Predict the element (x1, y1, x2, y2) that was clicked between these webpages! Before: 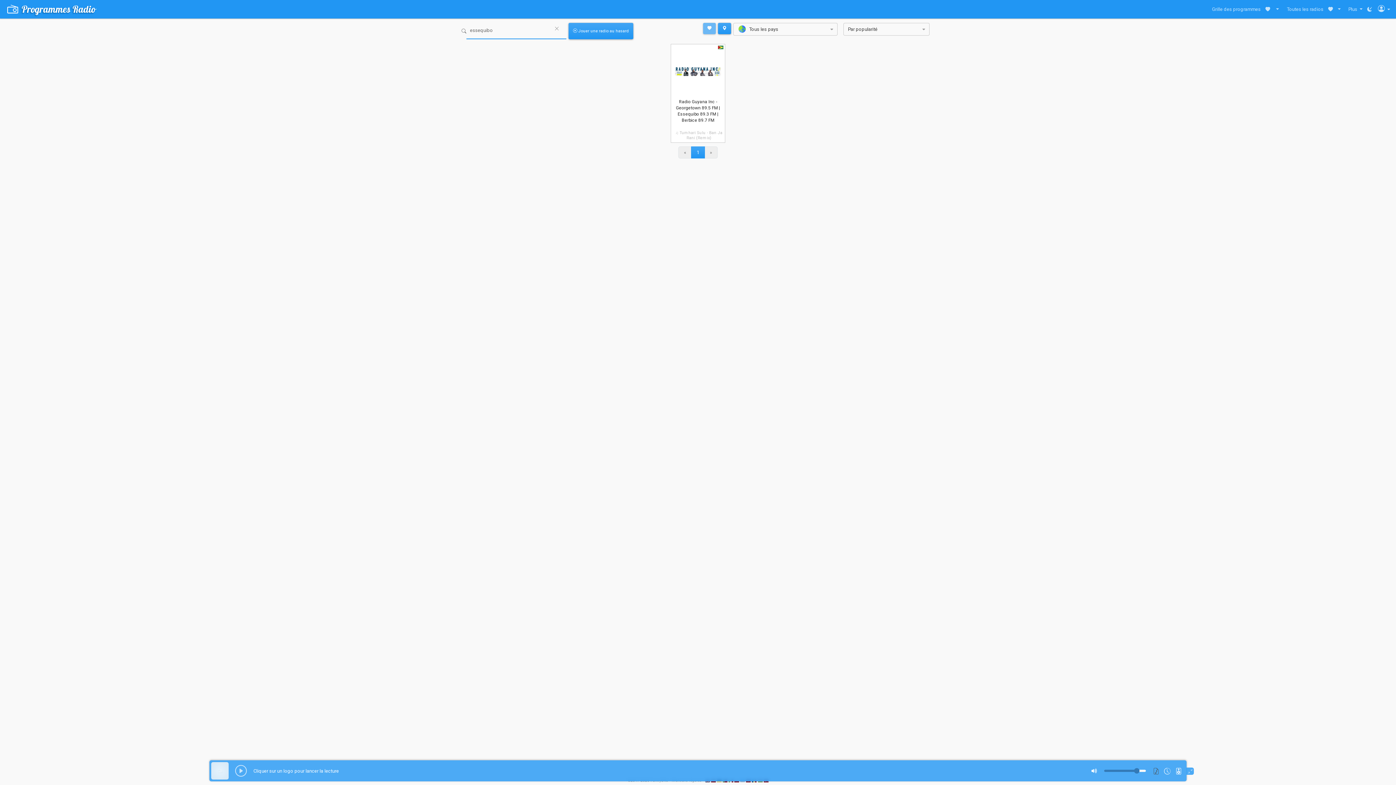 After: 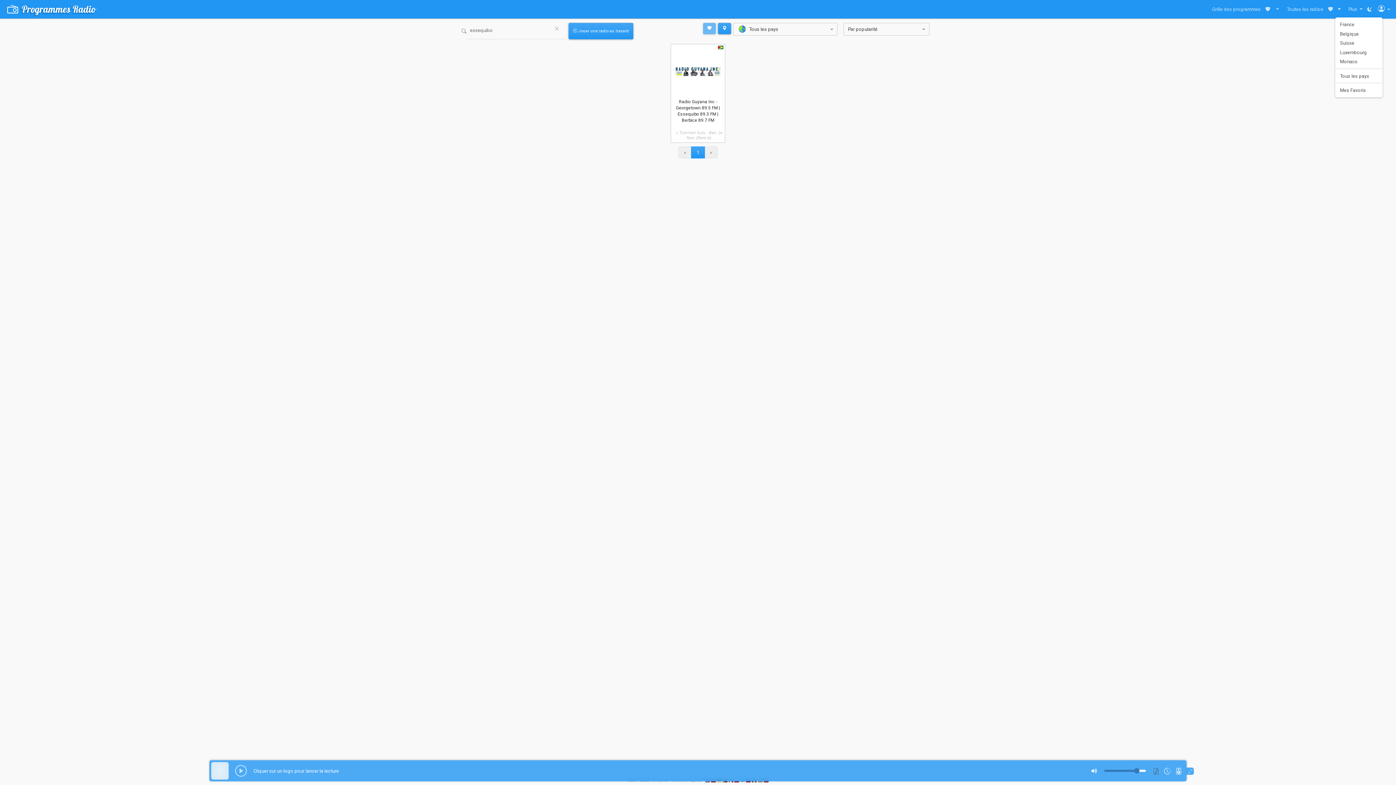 Action: bbox: (1335, 1, 1340, 17)